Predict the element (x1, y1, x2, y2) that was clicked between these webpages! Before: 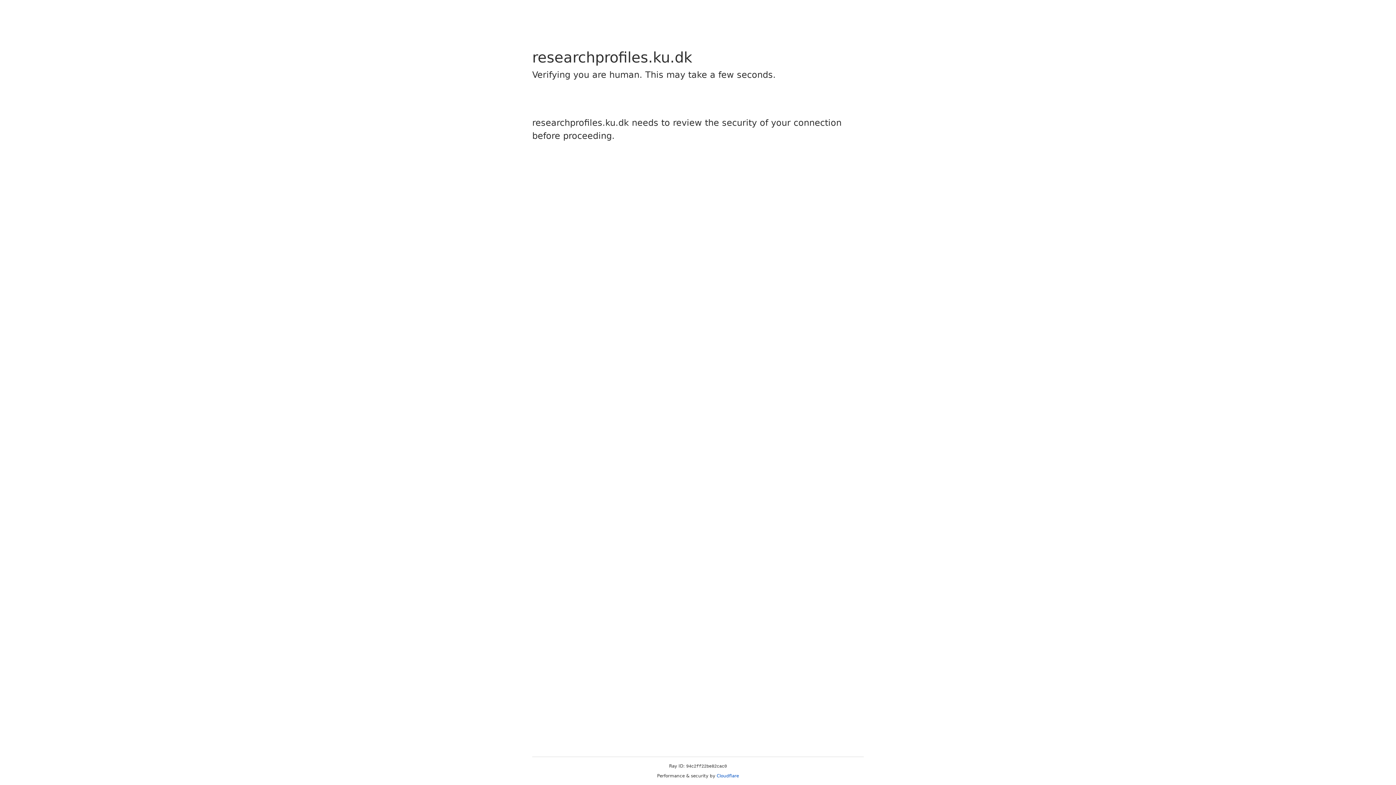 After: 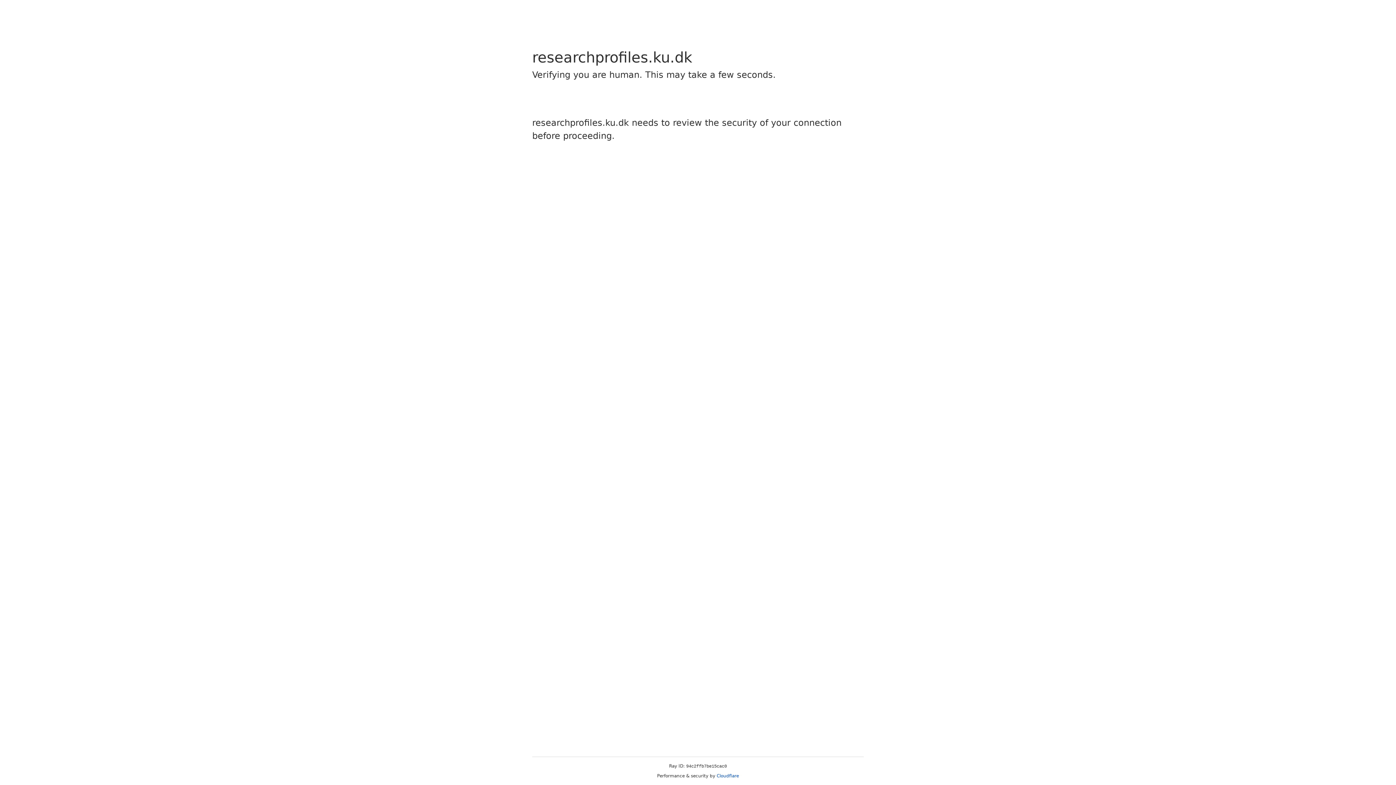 Action: label: Cloudflare bbox: (716, 773, 739, 778)